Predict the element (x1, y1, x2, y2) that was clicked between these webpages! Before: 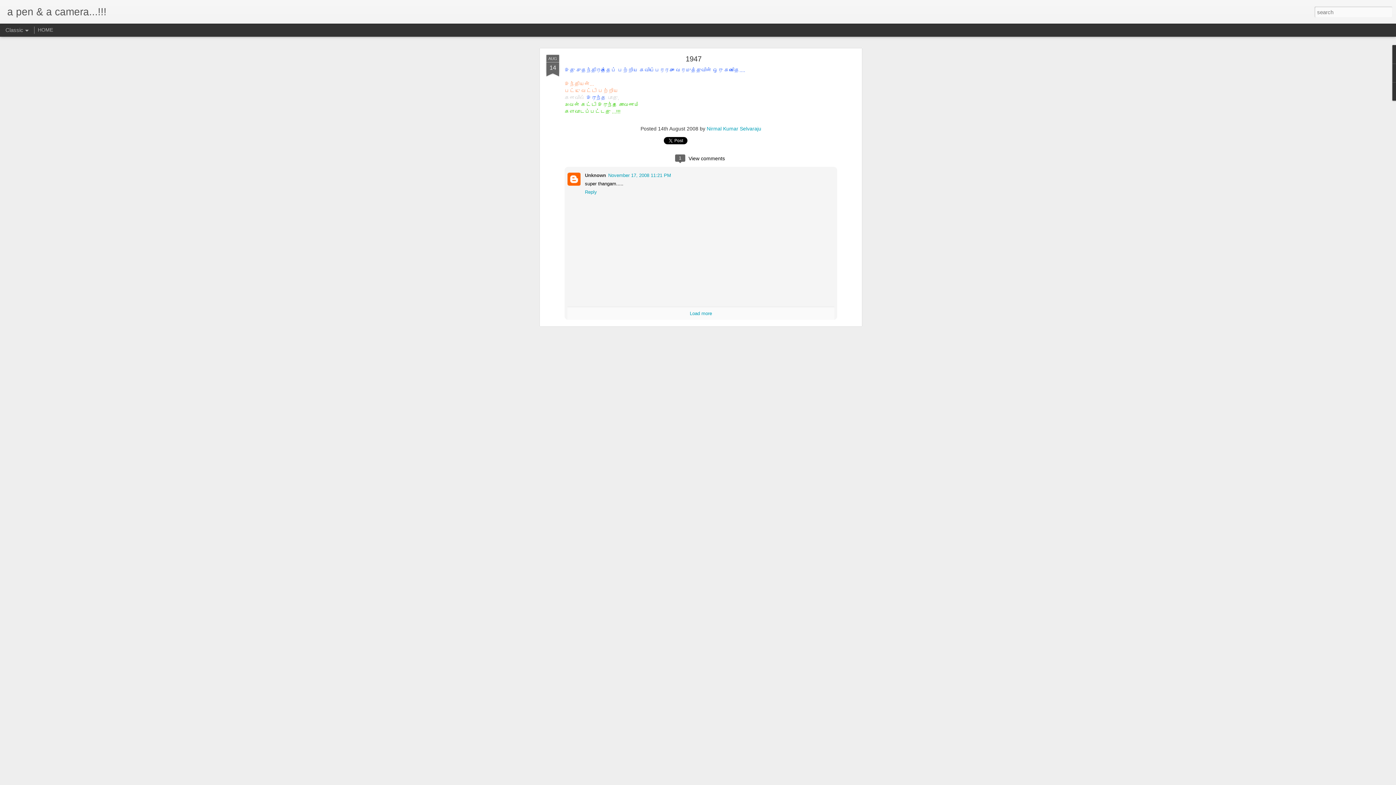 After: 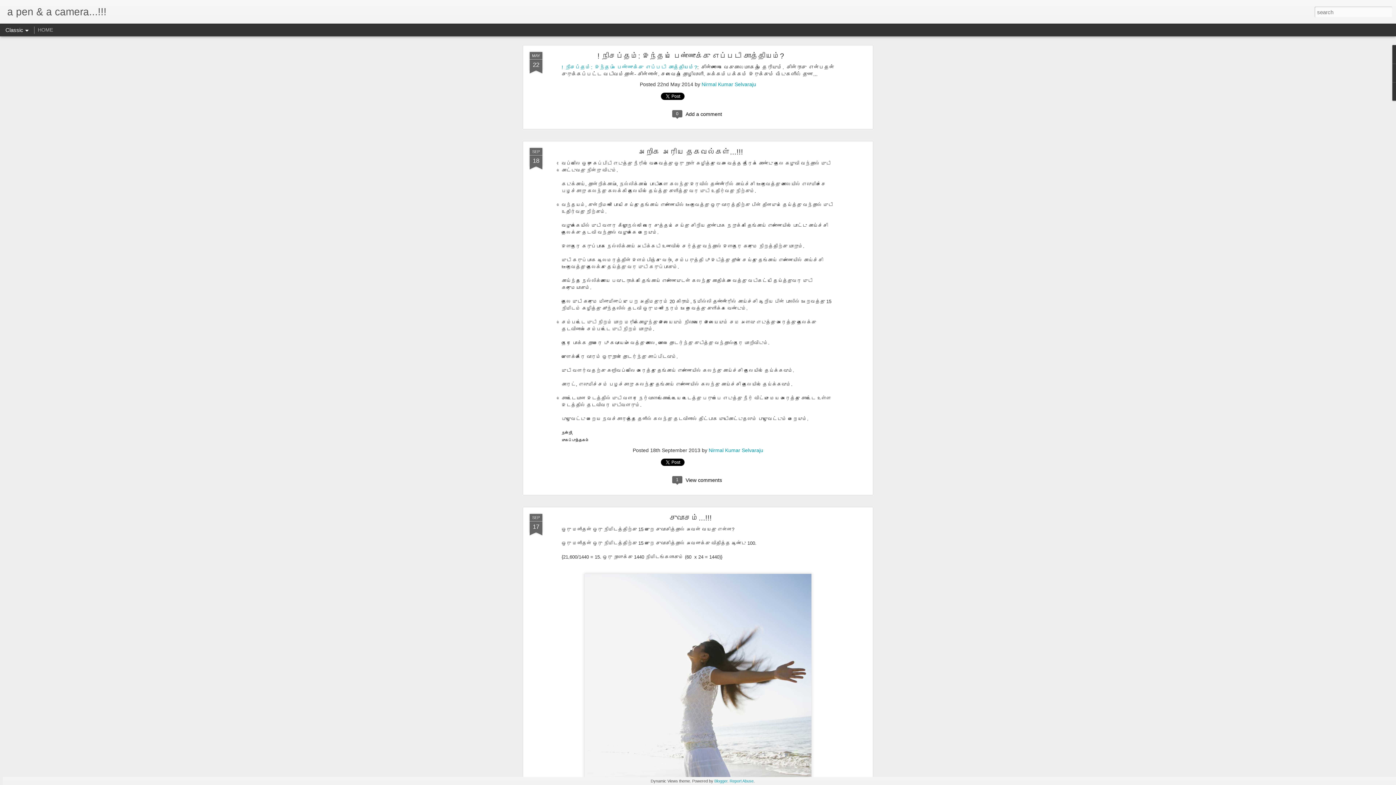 Action: bbox: (37, 26, 53, 32) label: HOME